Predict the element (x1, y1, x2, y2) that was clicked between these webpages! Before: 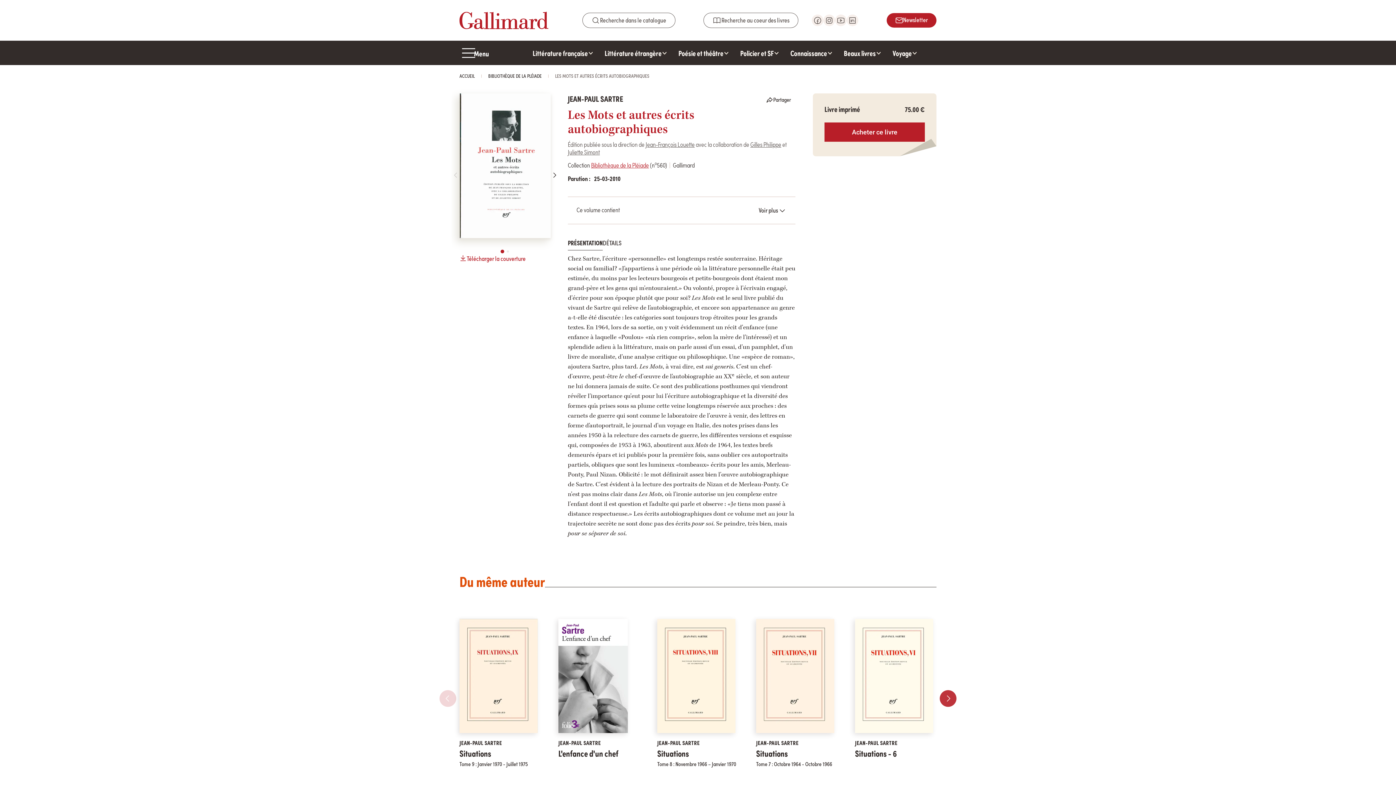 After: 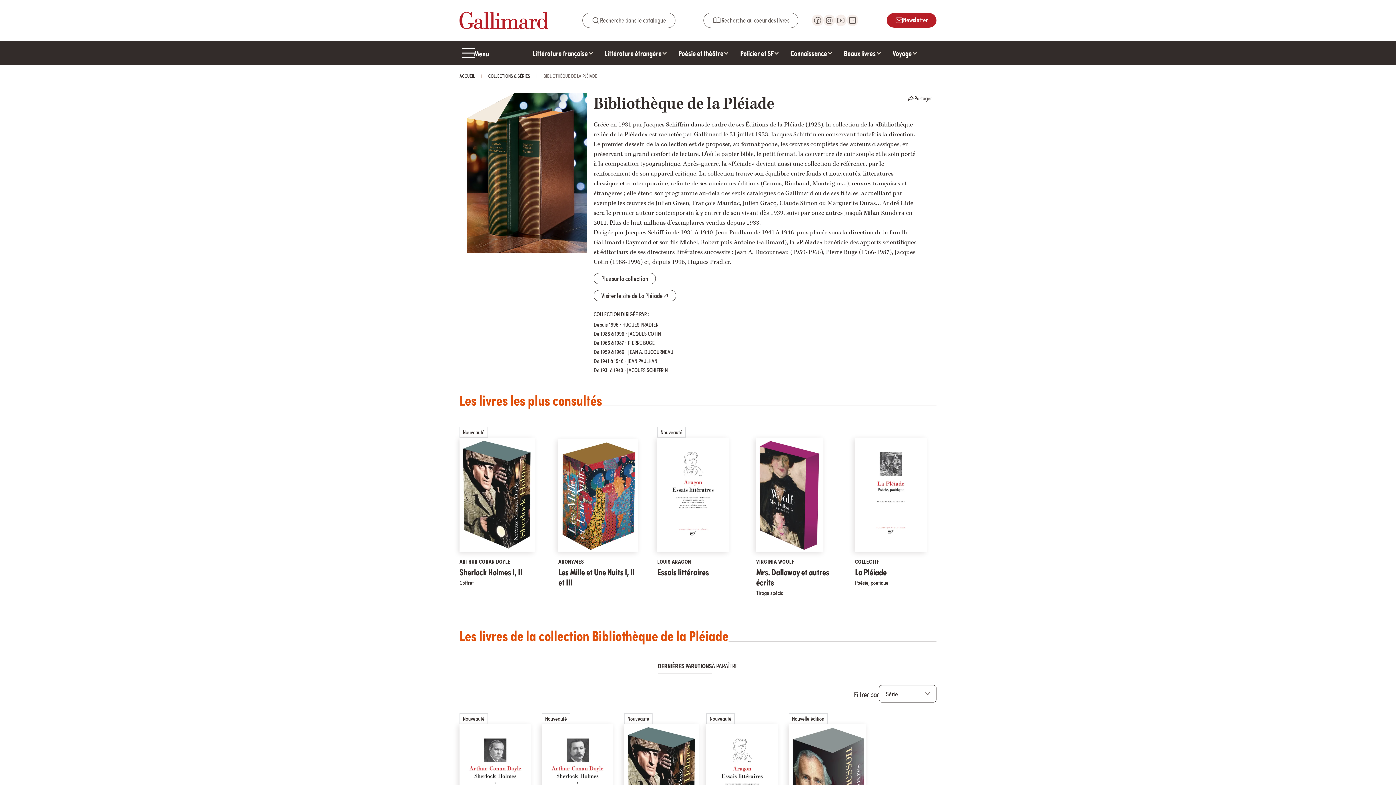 Action: label: Bibliothèque de la Pléiade bbox: (591, 160, 649, 169)